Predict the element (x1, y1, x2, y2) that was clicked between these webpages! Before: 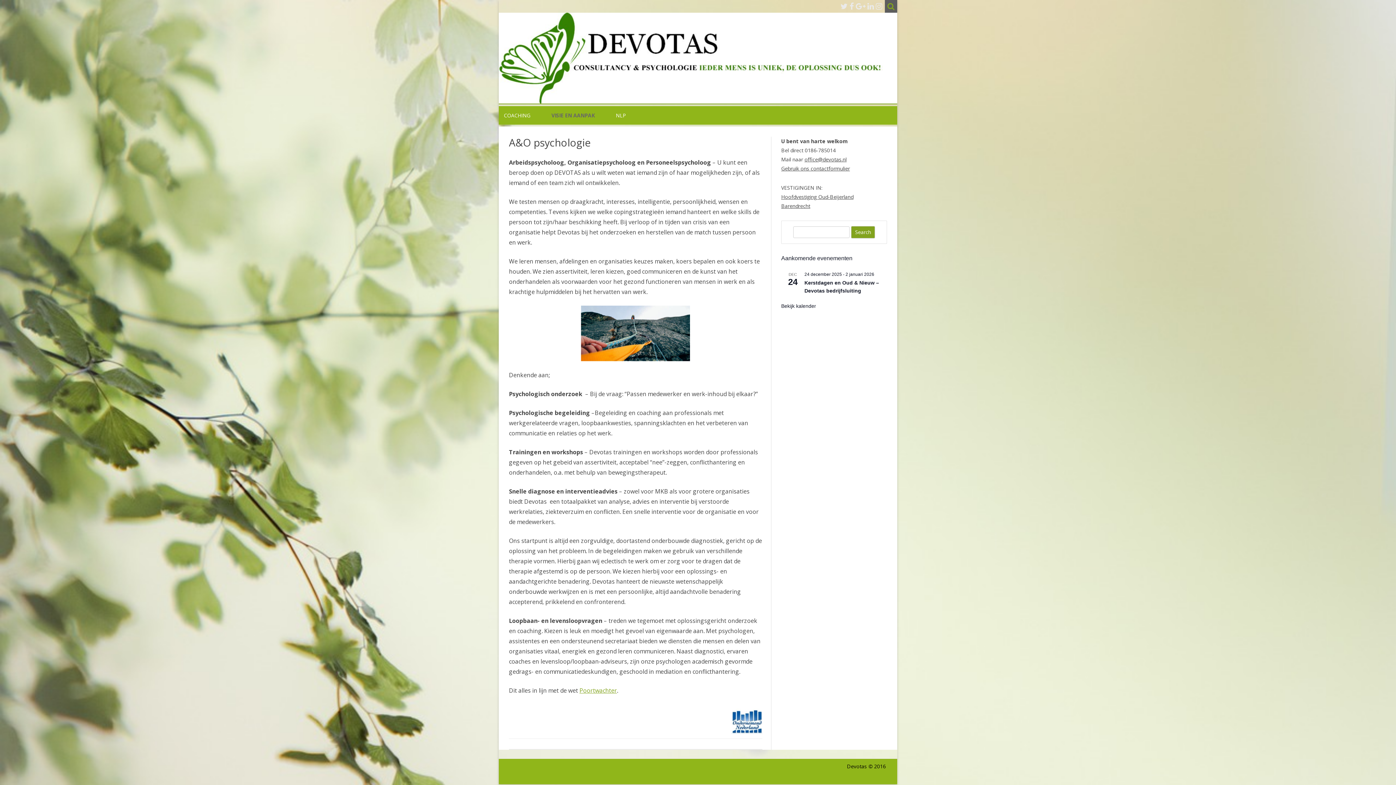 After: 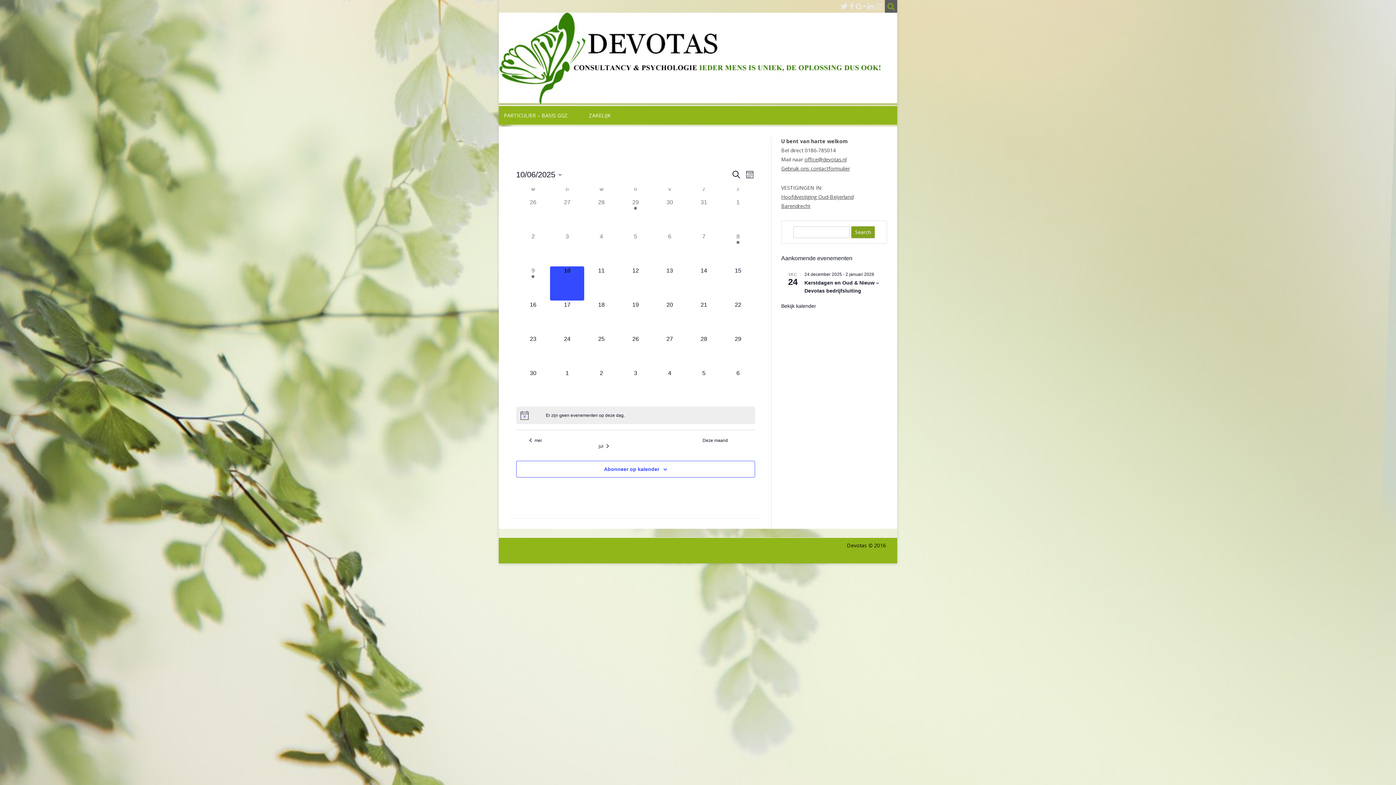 Action: label: Bekijk kalender bbox: (781, 303, 816, 309)